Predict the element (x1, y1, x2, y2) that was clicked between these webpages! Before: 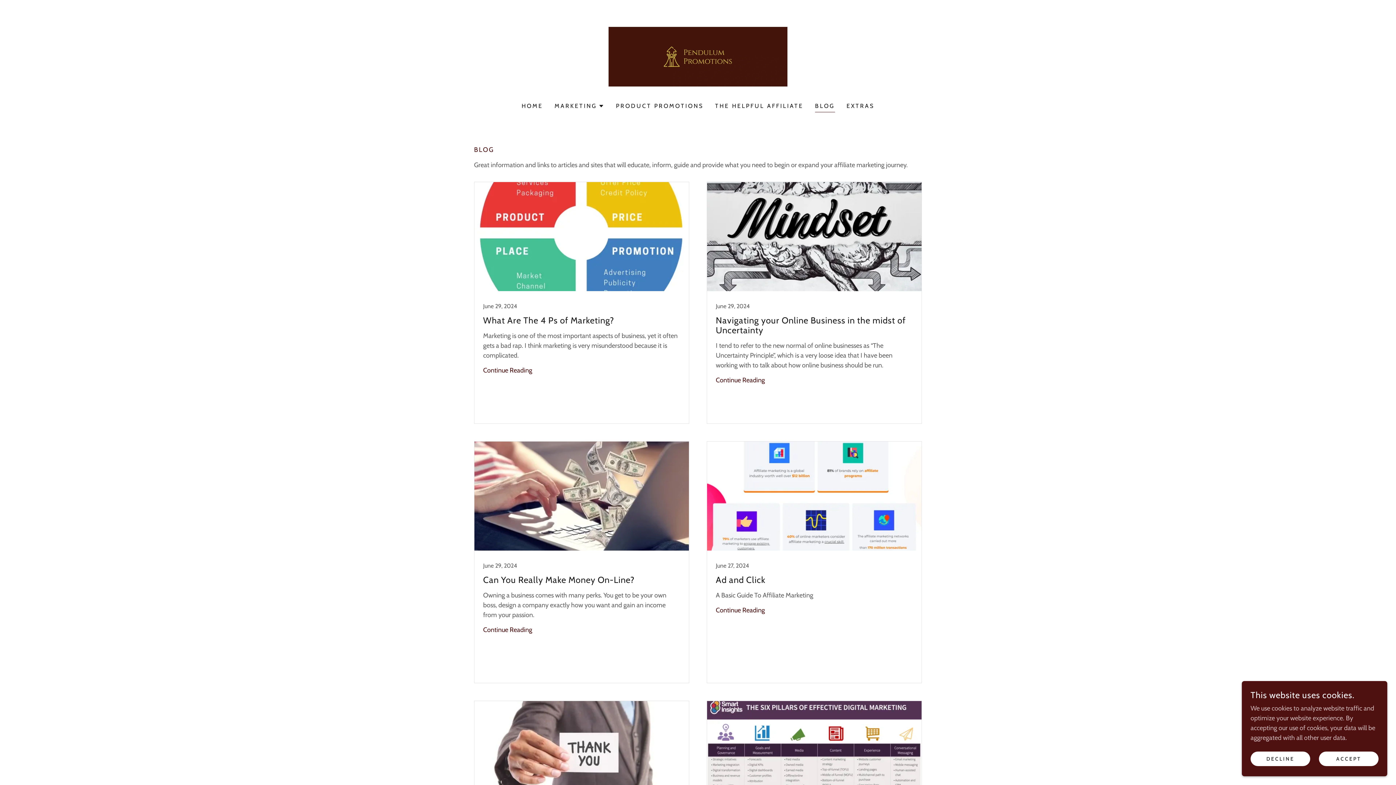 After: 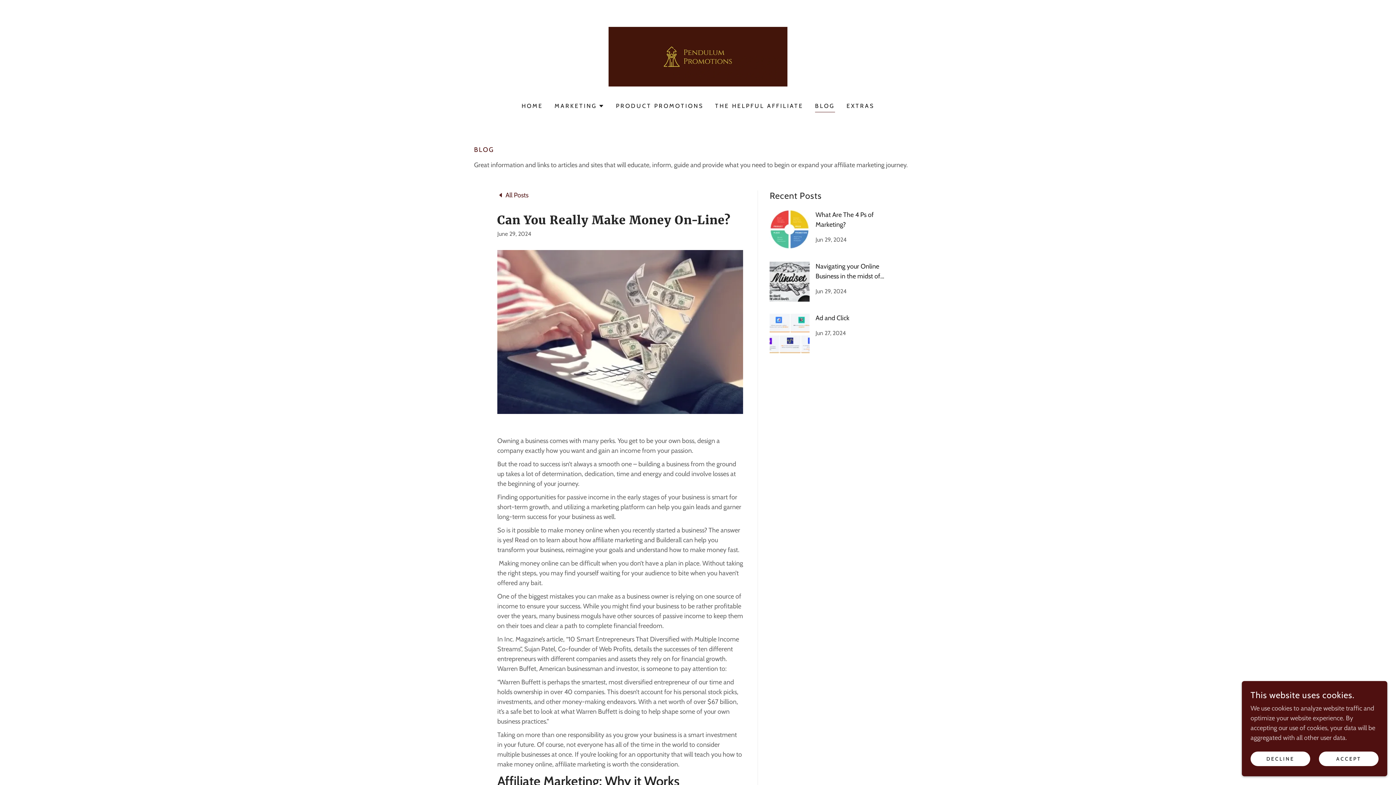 Action: bbox: (483, 626, 532, 634) label: Continue Reading